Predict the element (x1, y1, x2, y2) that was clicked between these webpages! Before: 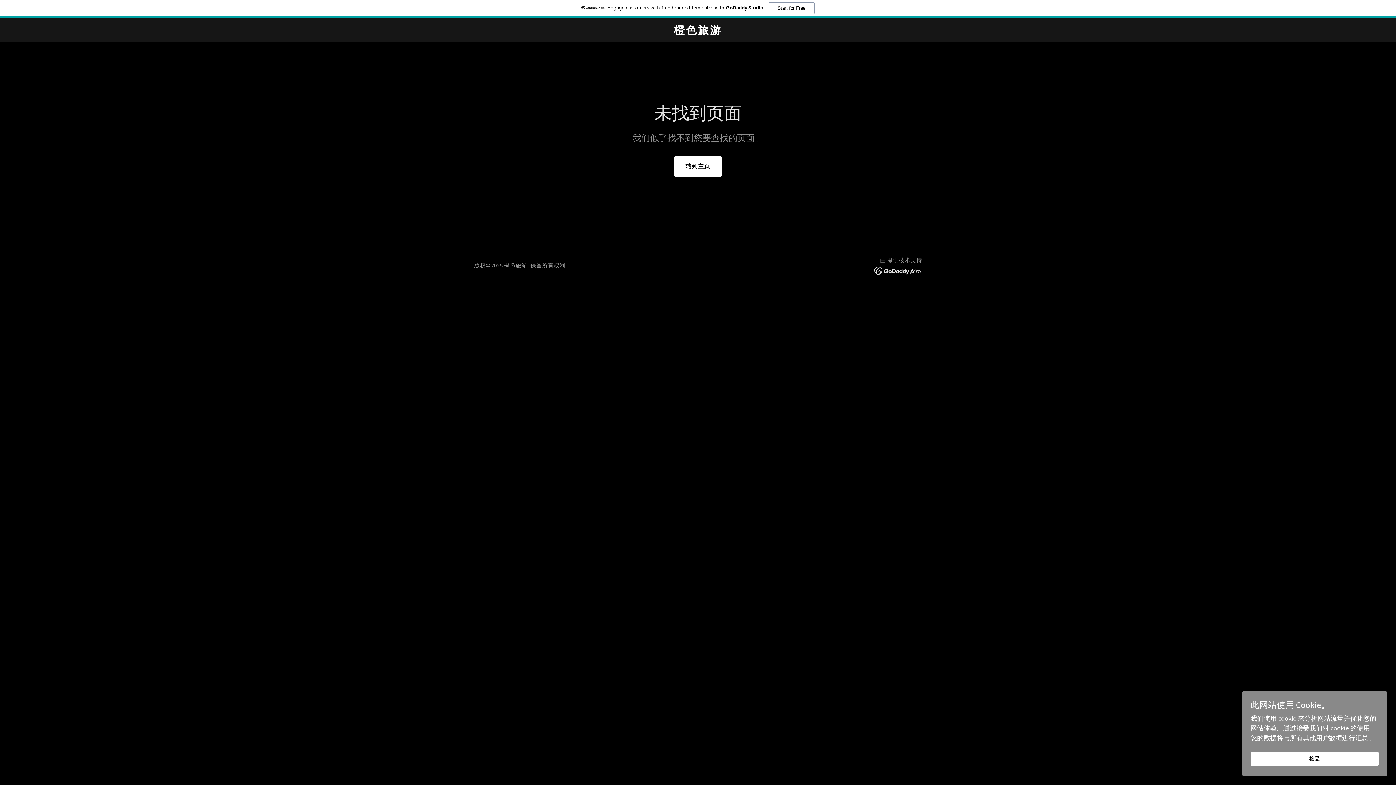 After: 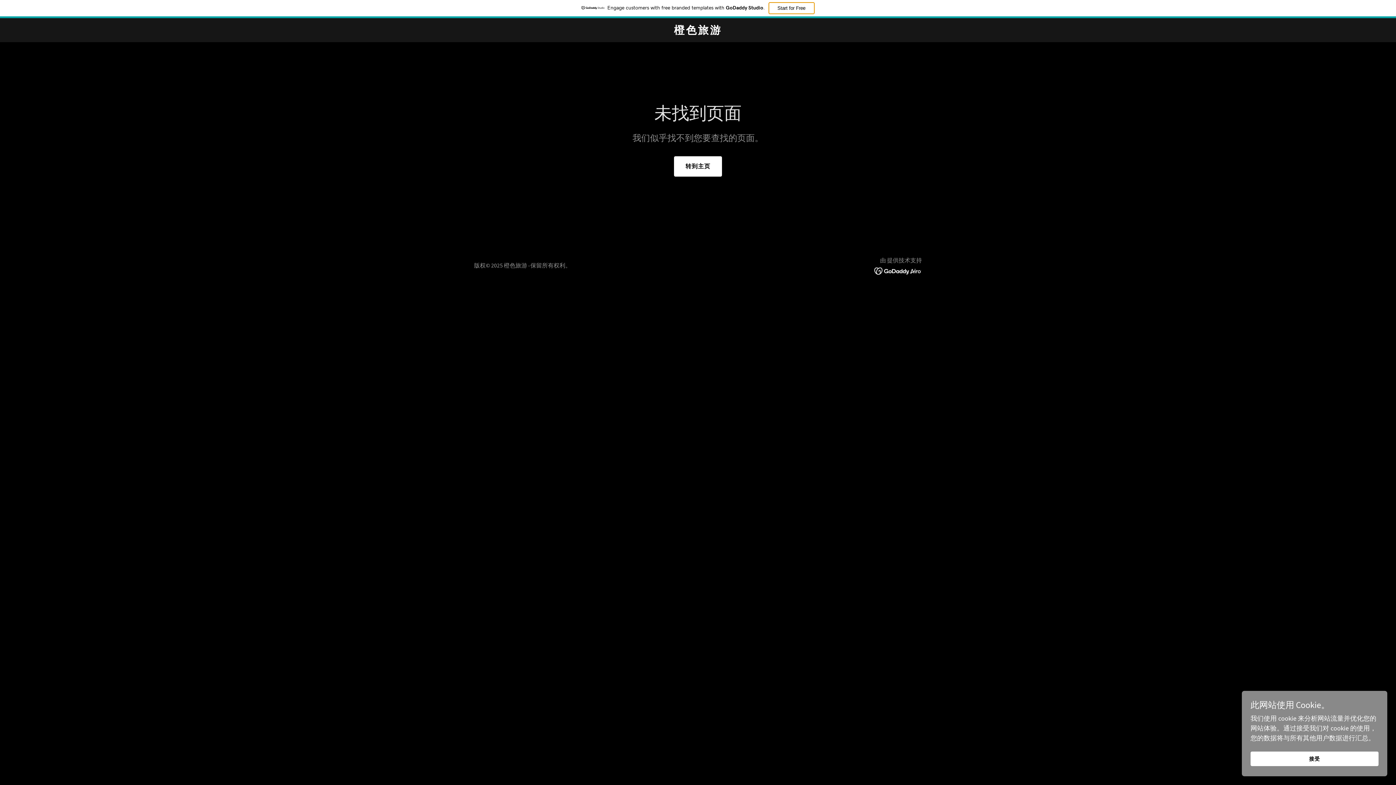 Action: label: Start for Free bbox: (768, 2, 814, 14)